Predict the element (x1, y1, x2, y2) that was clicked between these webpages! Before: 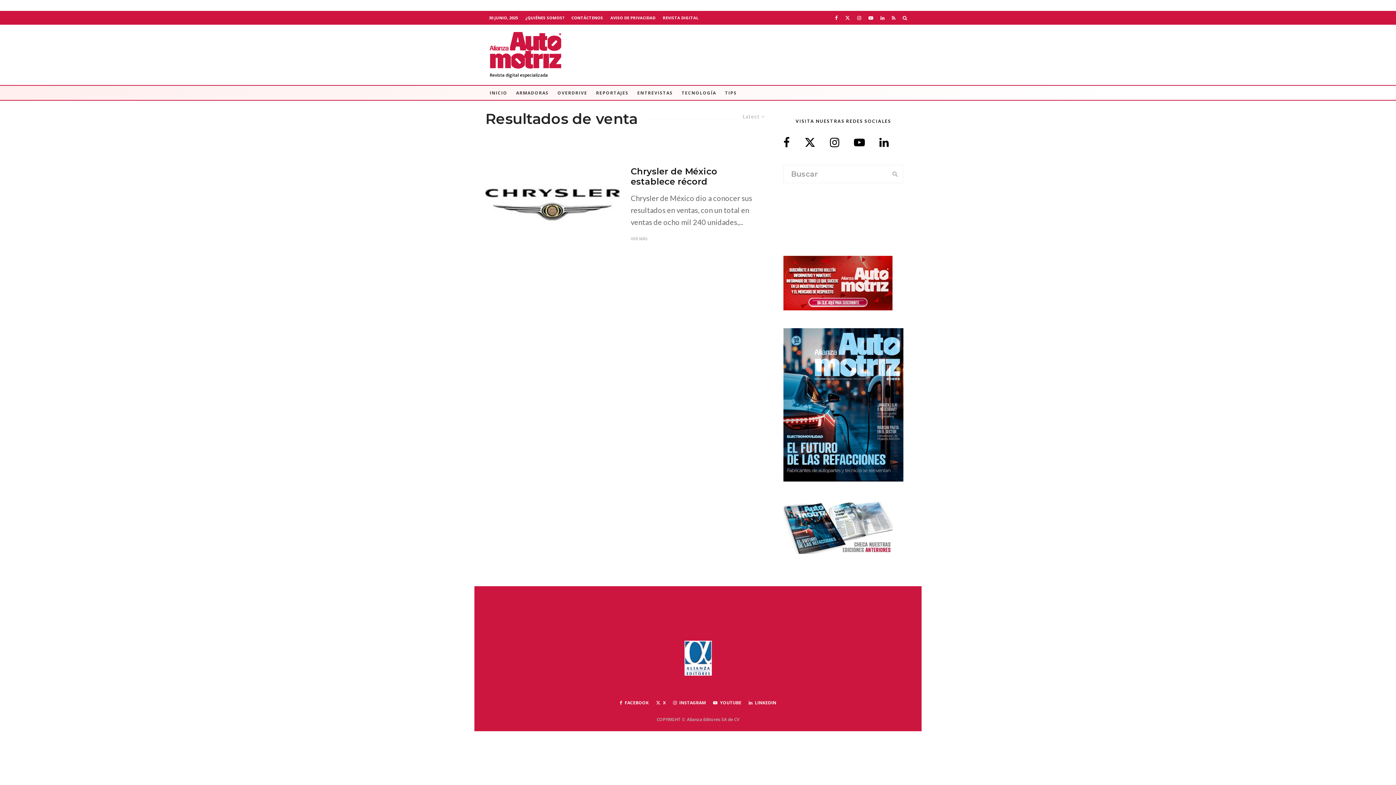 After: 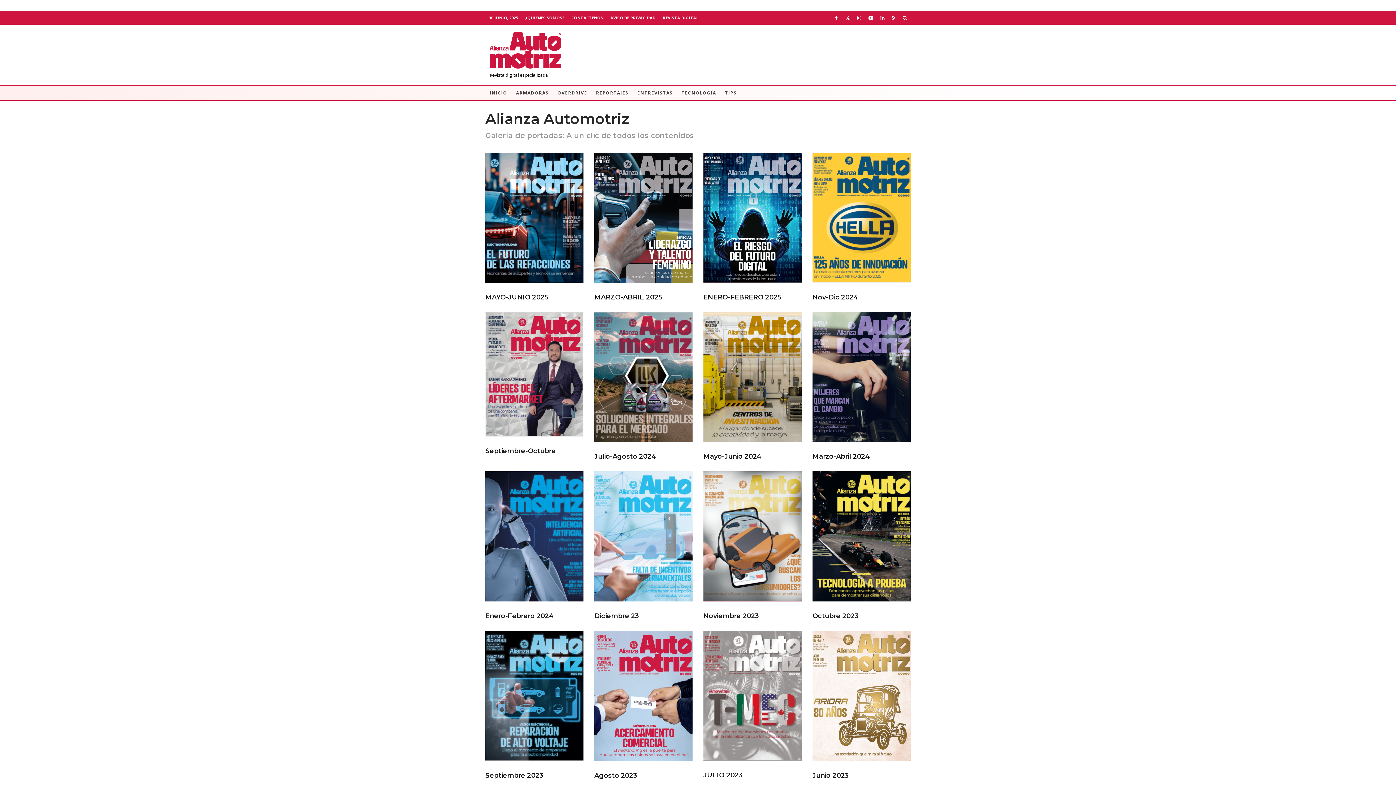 Action: bbox: (783, 546, 892, 555)